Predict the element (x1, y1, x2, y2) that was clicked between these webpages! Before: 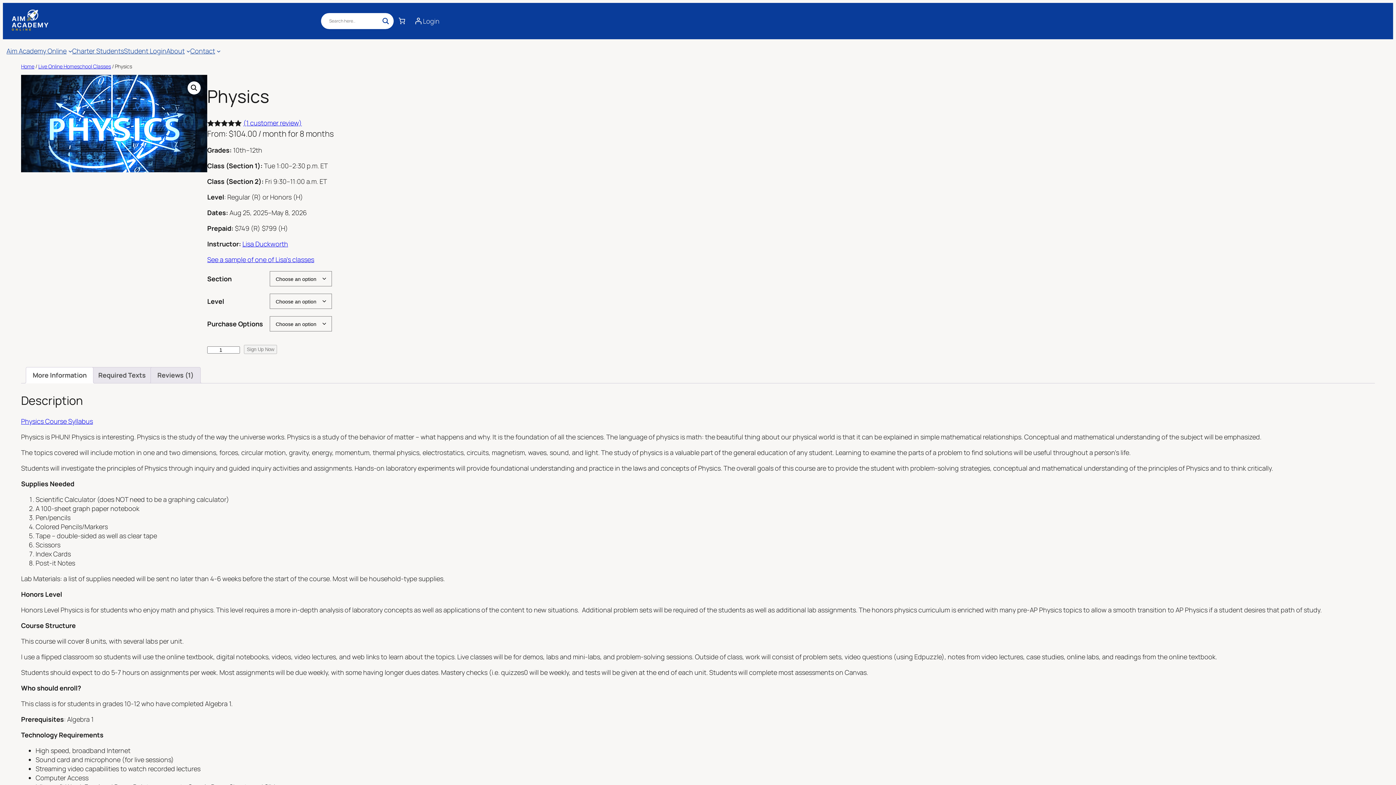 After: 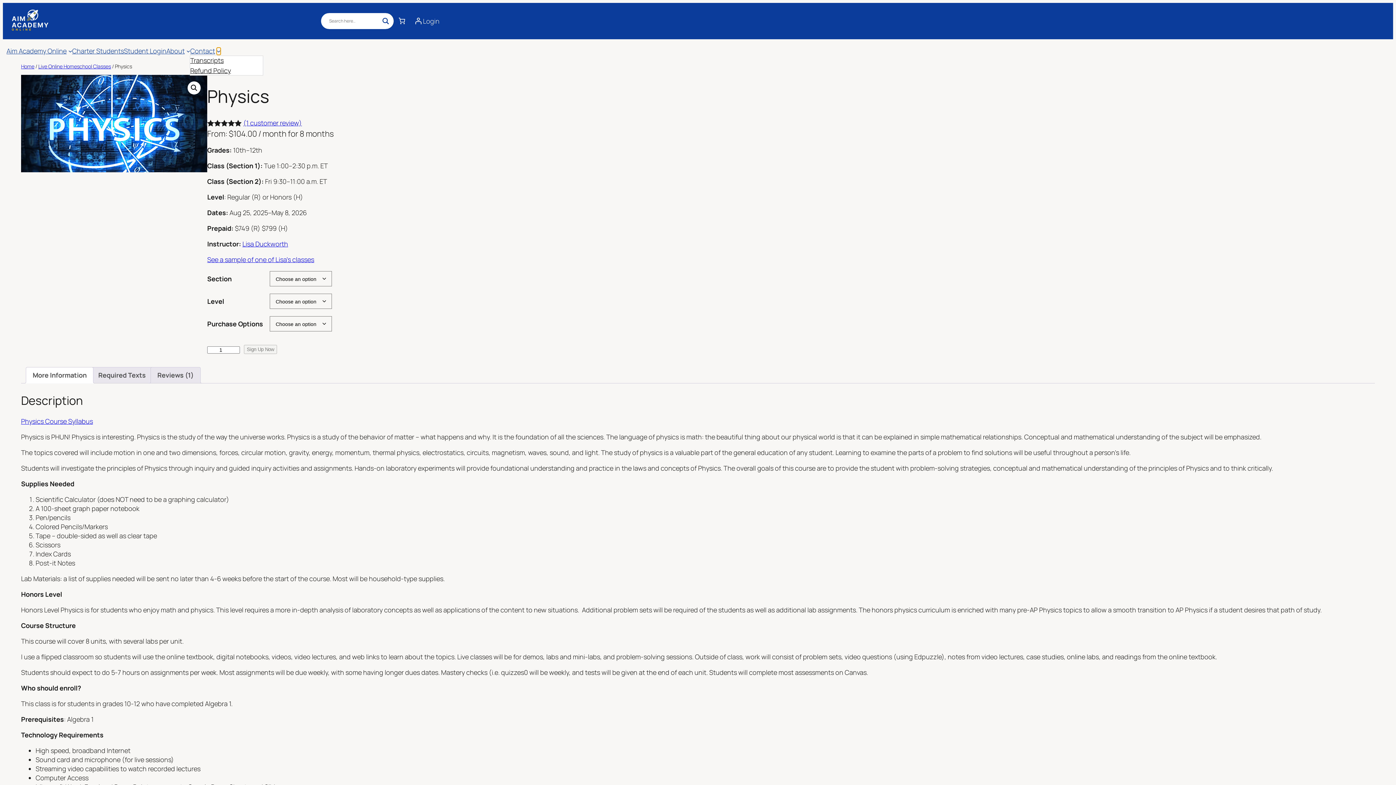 Action: bbox: (216, 49, 220, 52) label: Contact submenu